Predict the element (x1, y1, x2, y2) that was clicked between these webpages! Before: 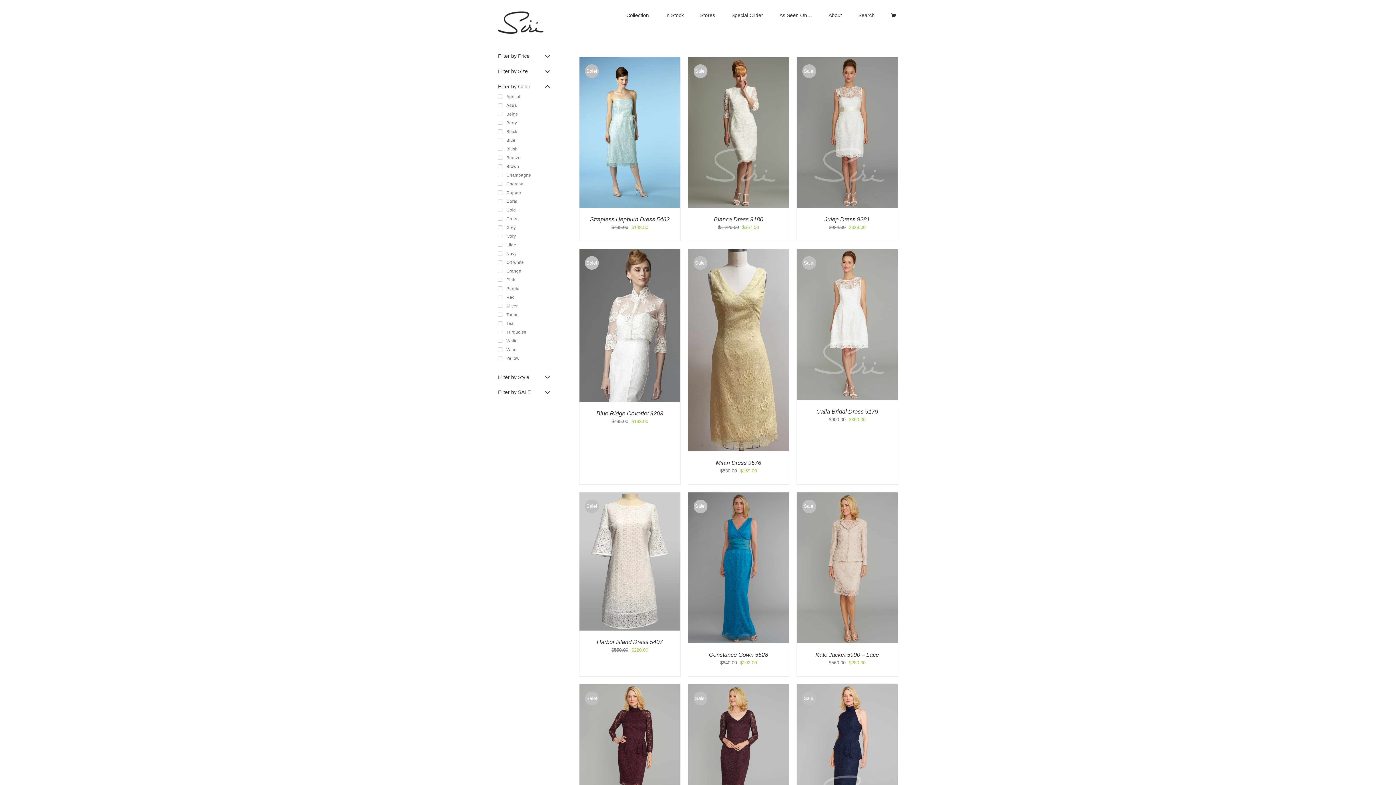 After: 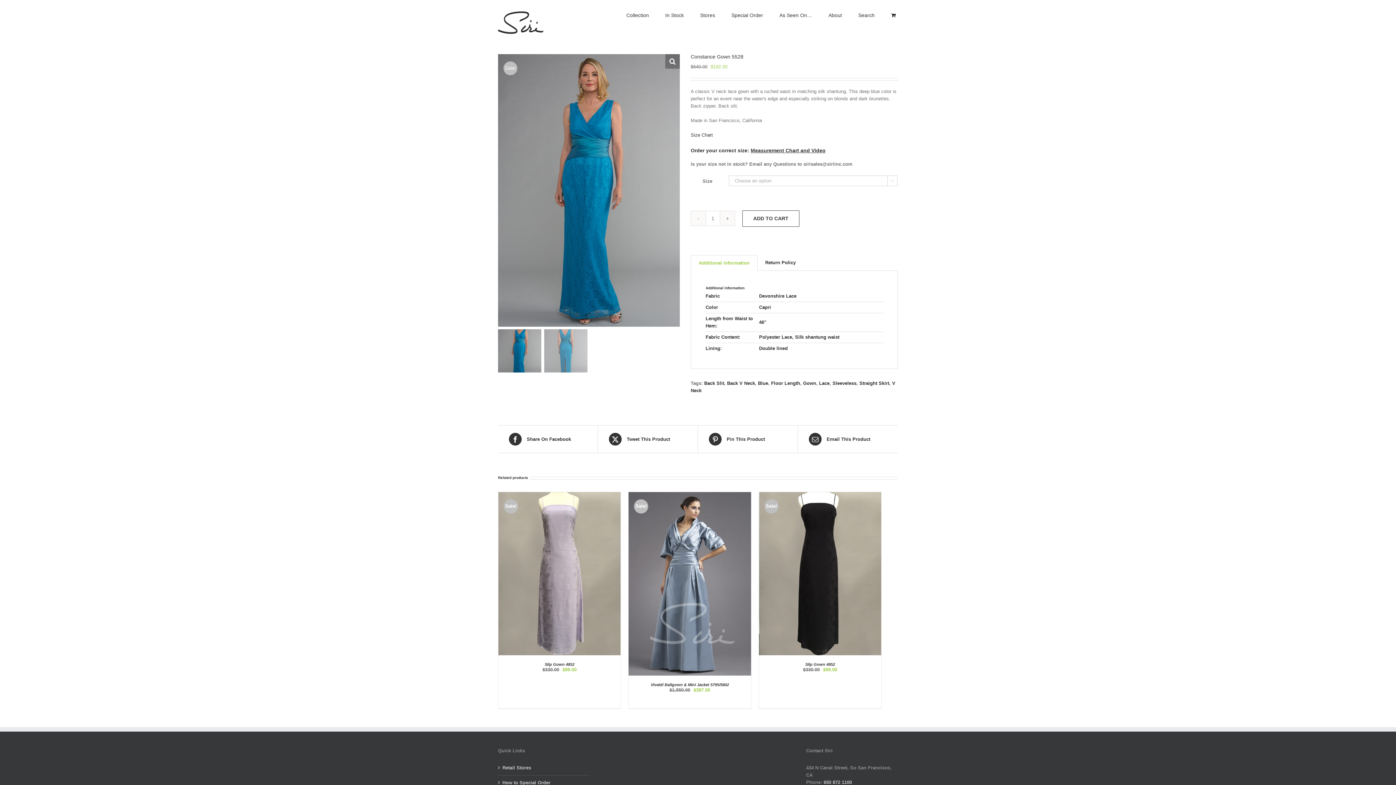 Action: label: Constance Gown 5528 bbox: (709, 651, 768, 658)